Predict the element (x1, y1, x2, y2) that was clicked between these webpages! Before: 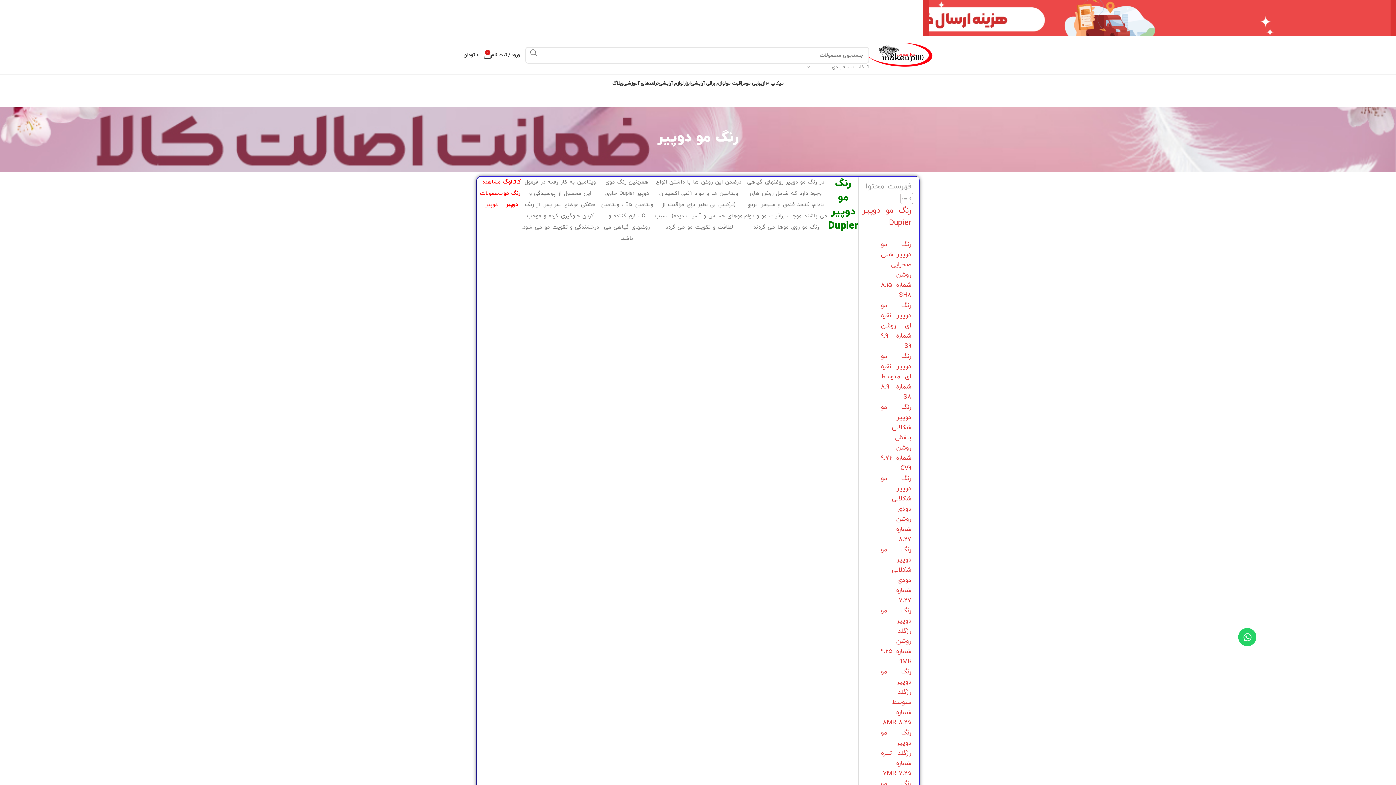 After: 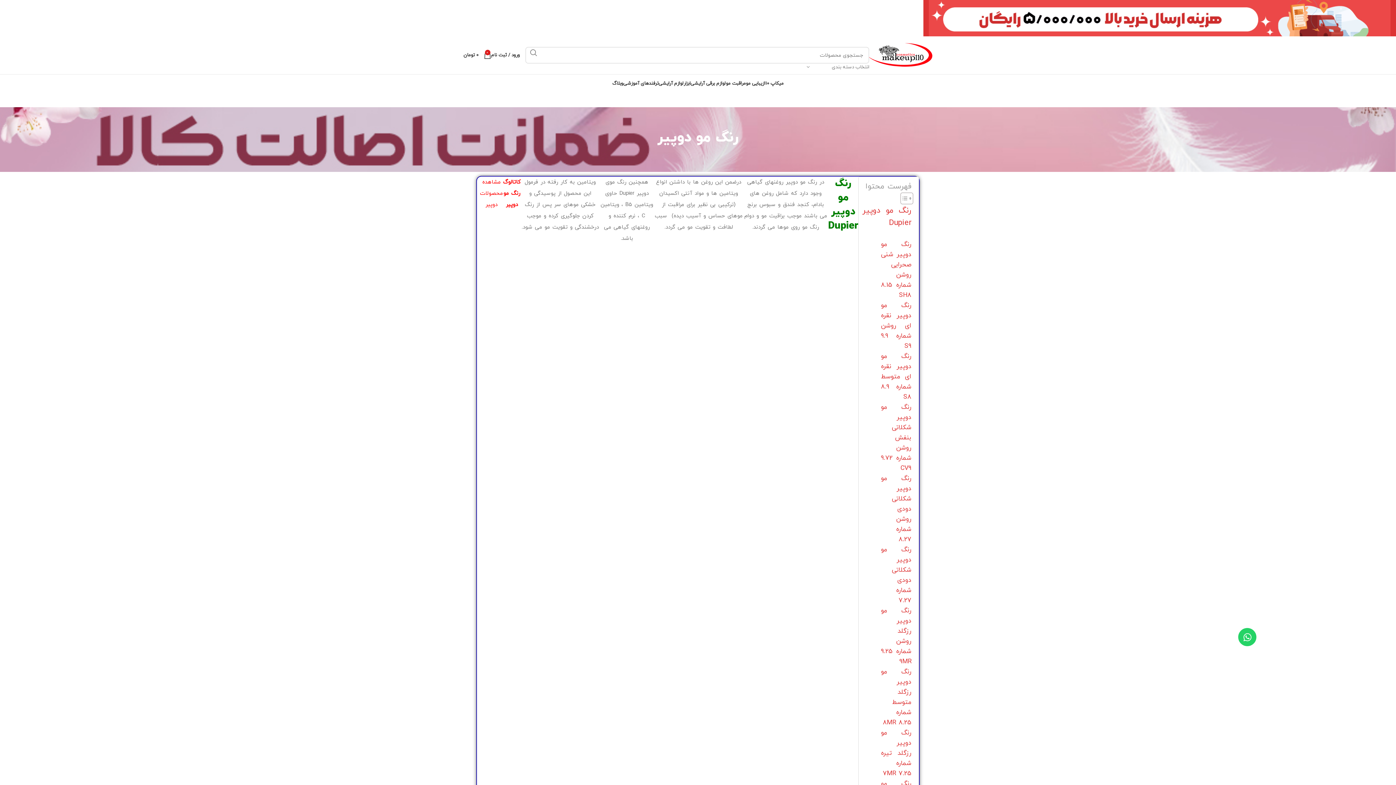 Action: bbox: (895, 192, 911, 204) label: Toggle Table of Content